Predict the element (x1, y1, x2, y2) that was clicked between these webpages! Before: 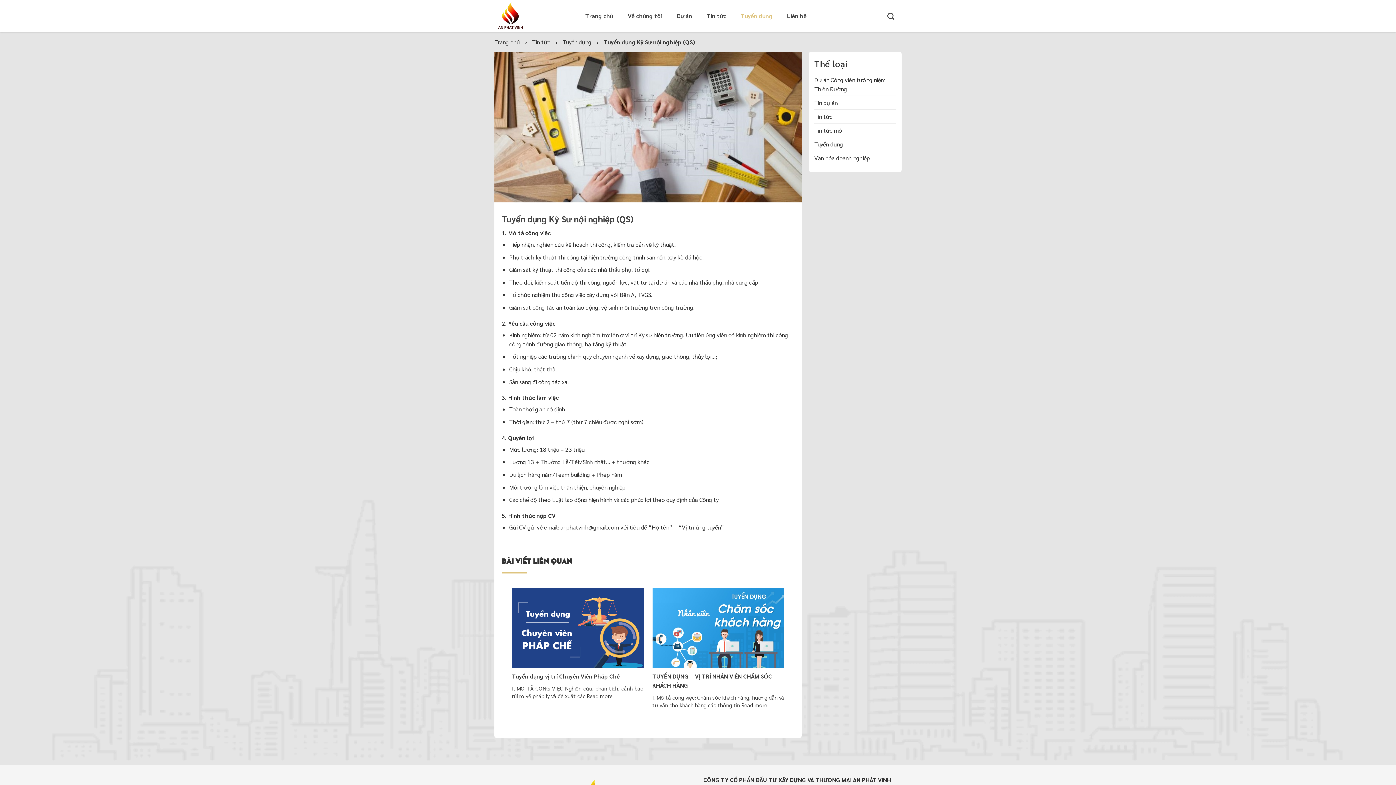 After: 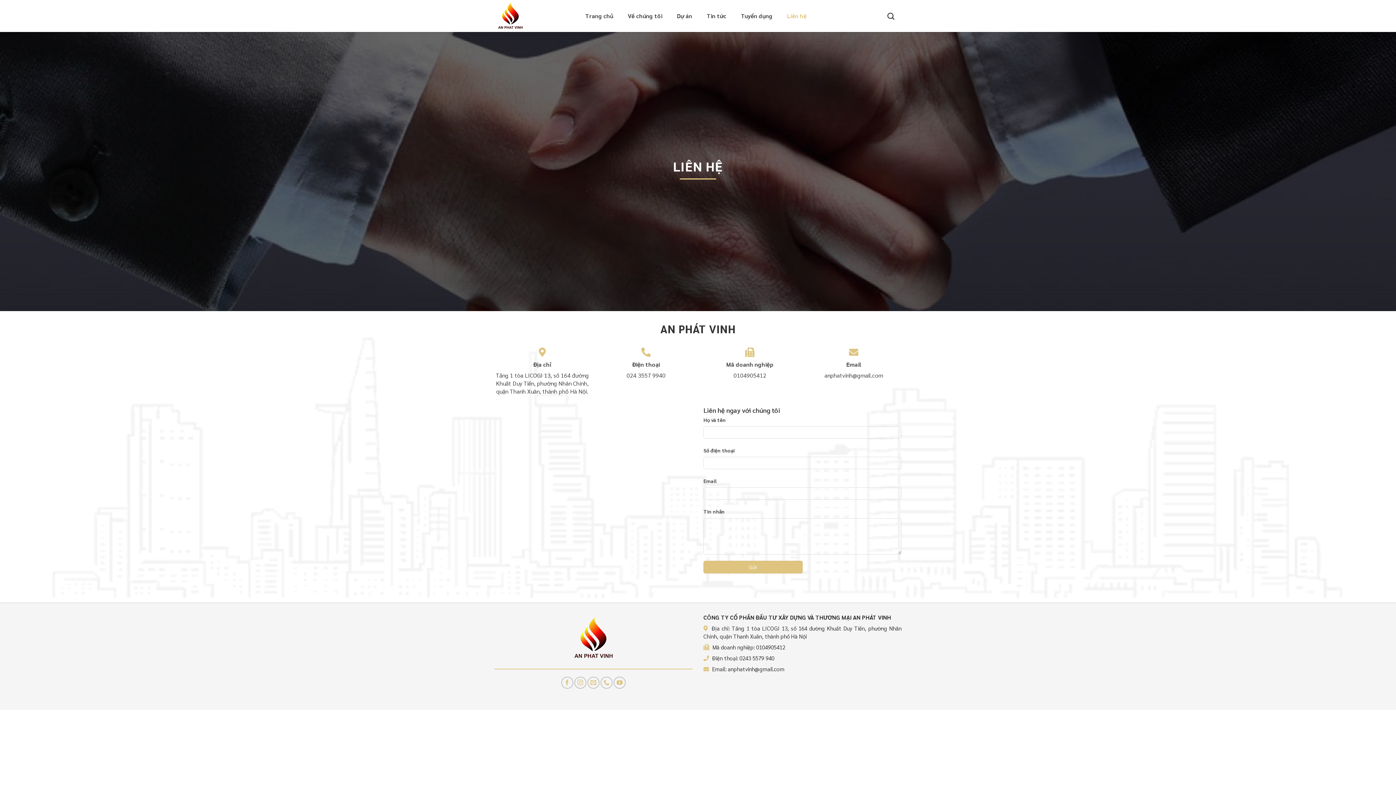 Action: bbox: (787, 9, 806, 22) label: Liên hệ